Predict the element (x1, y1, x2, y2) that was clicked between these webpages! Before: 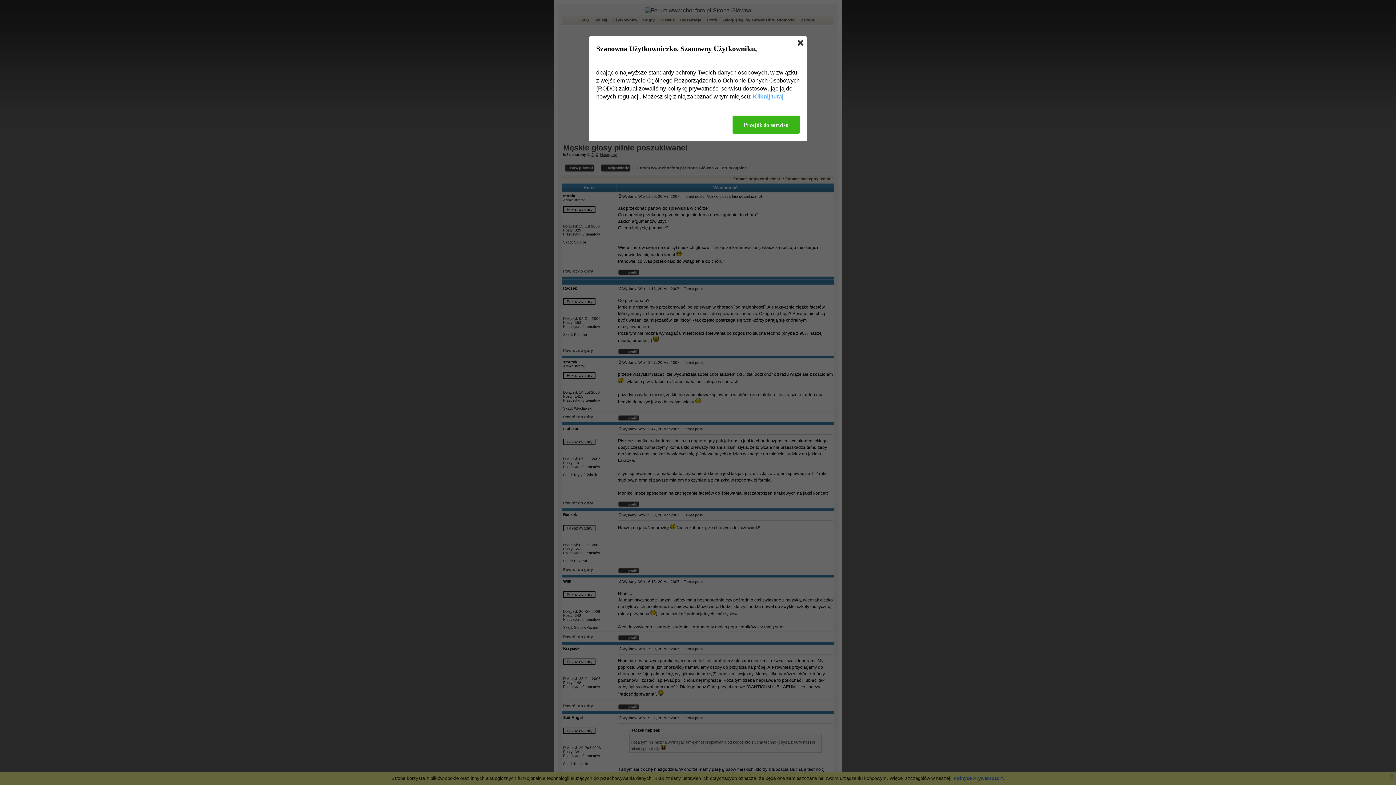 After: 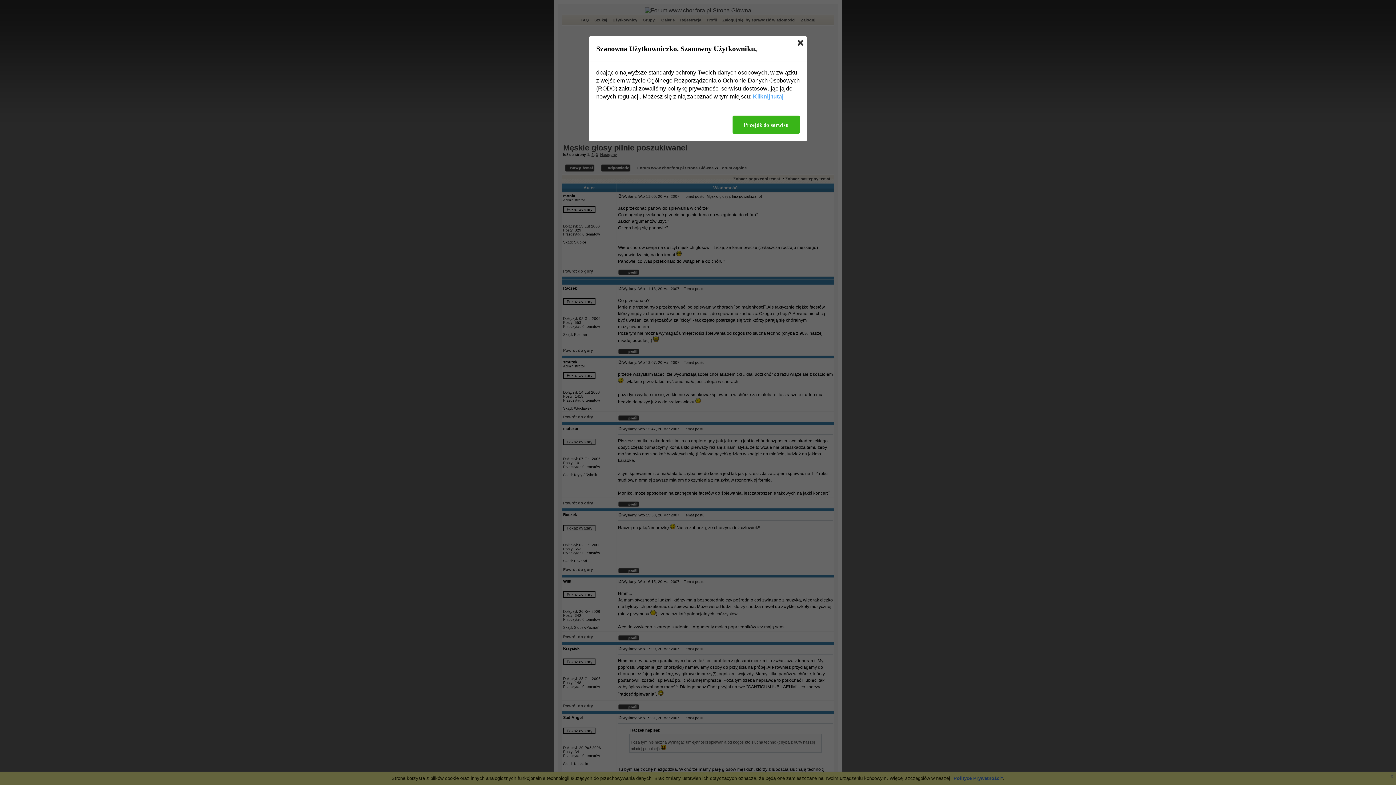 Action: label: Kliknij tutaj bbox: (753, 92, 783, 100)